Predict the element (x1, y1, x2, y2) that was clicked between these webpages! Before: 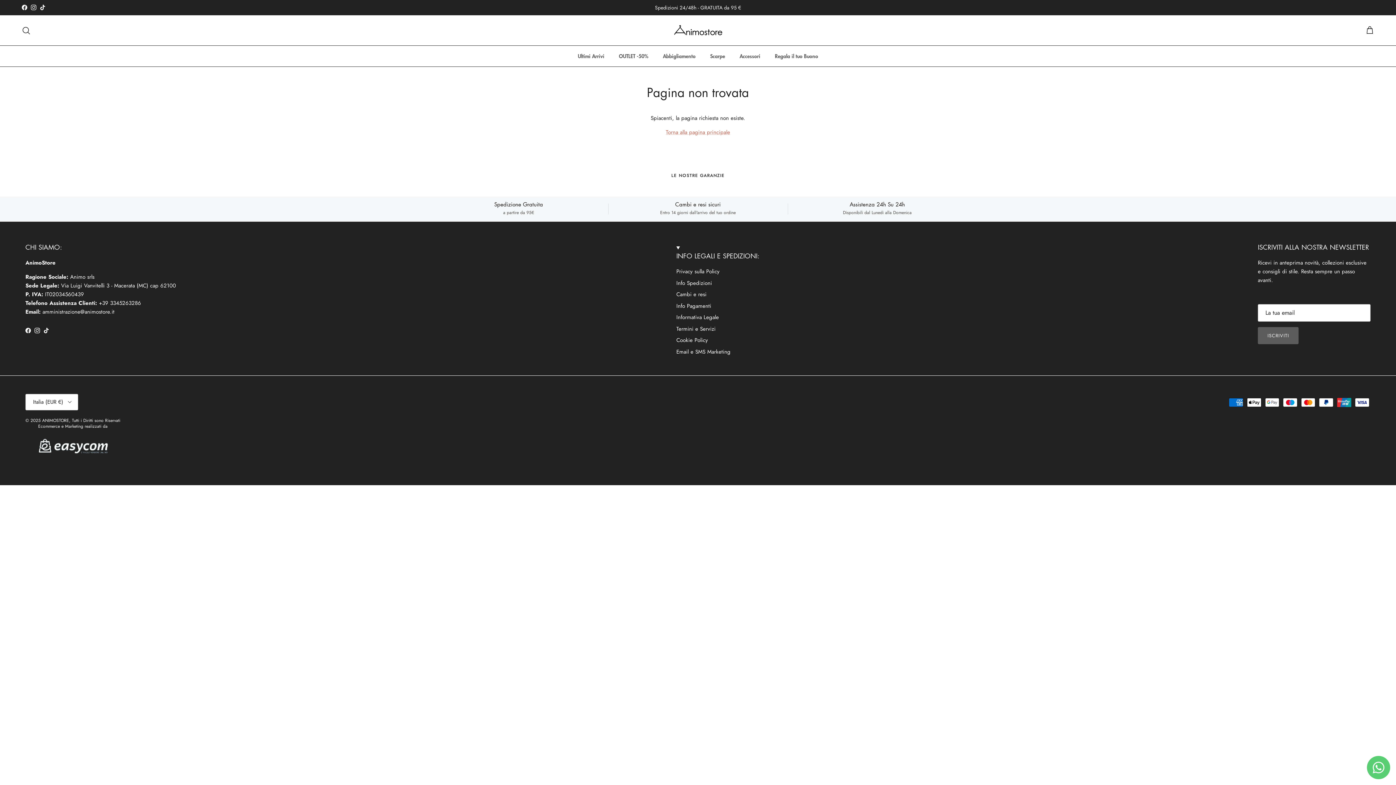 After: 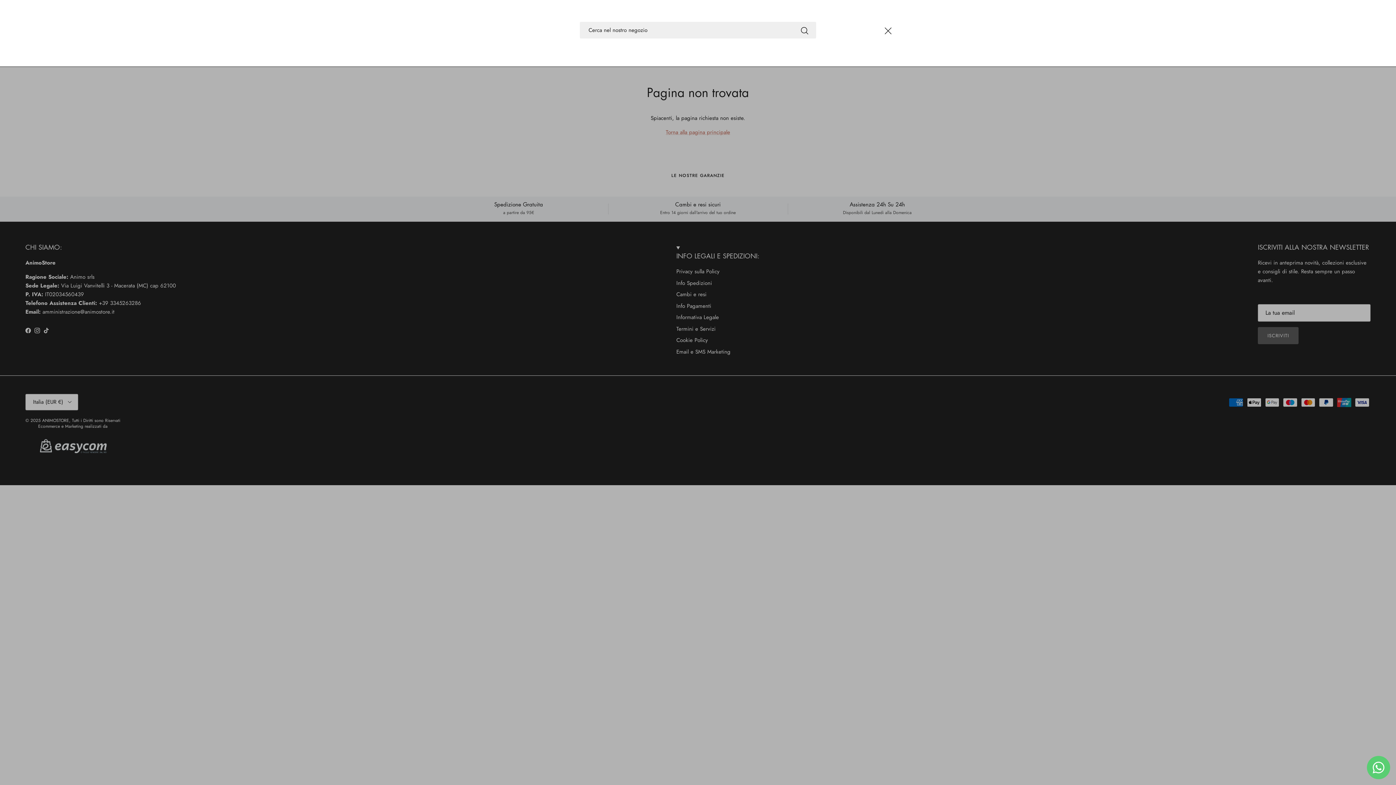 Action: bbox: (21, 26, 30, 34) label: Cerca